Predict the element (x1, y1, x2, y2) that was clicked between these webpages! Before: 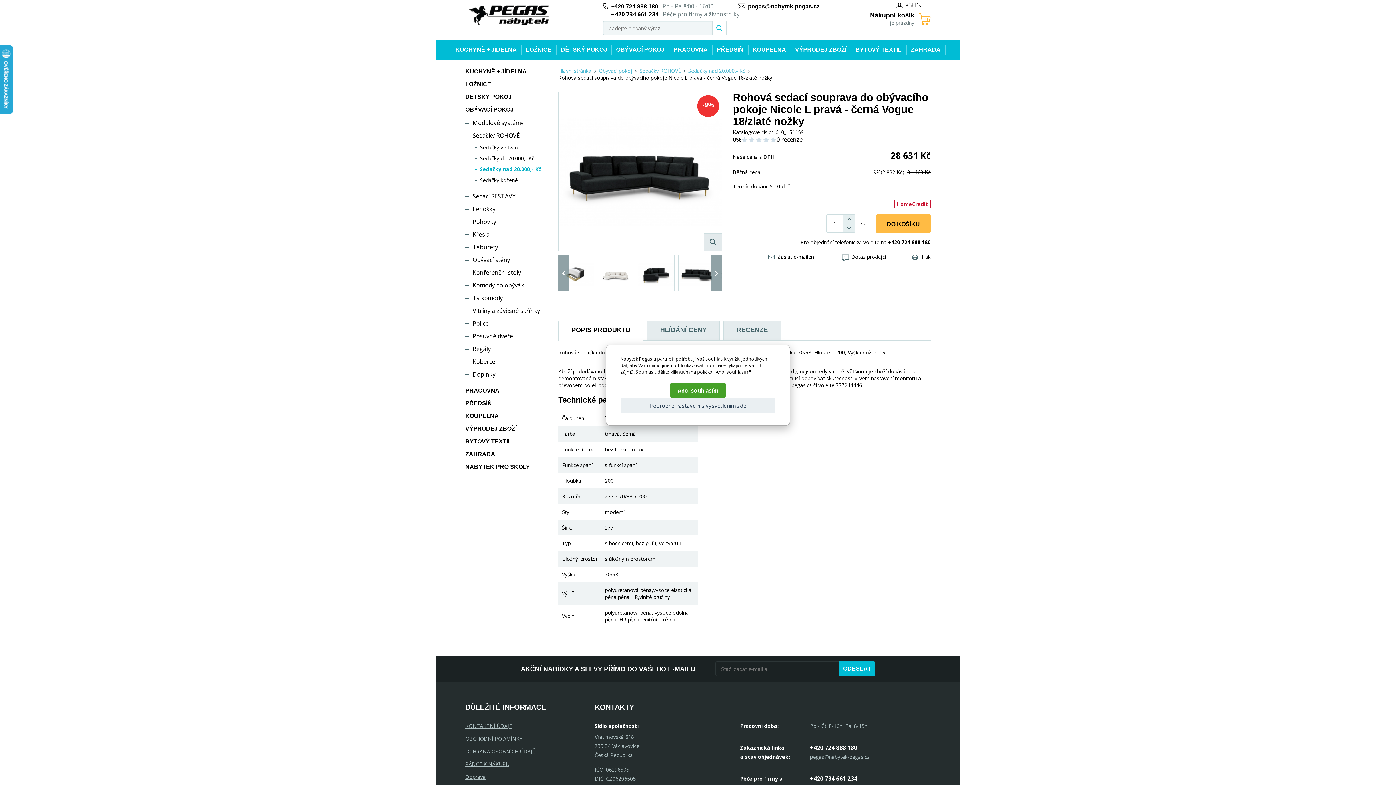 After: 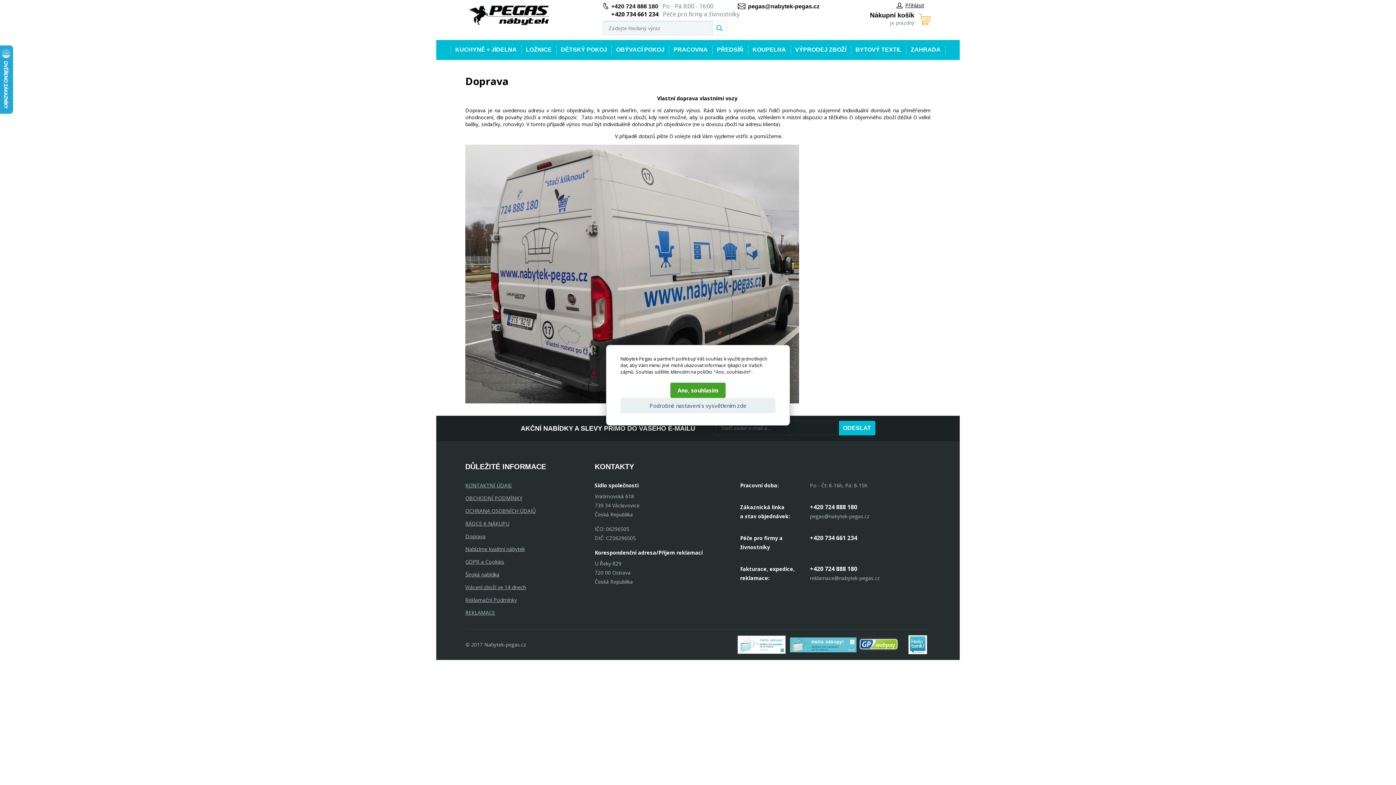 Action: label: Doprava bbox: (465, 773, 485, 780)